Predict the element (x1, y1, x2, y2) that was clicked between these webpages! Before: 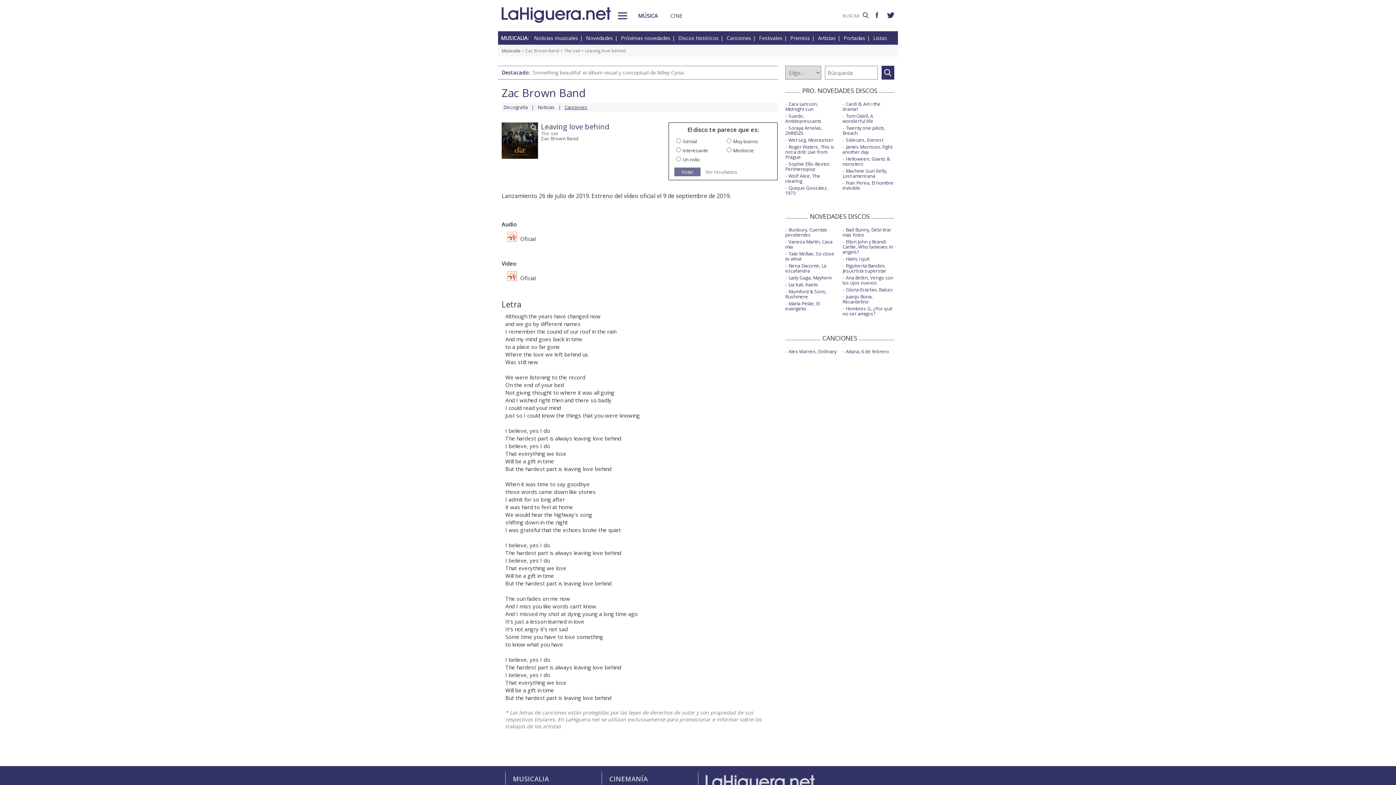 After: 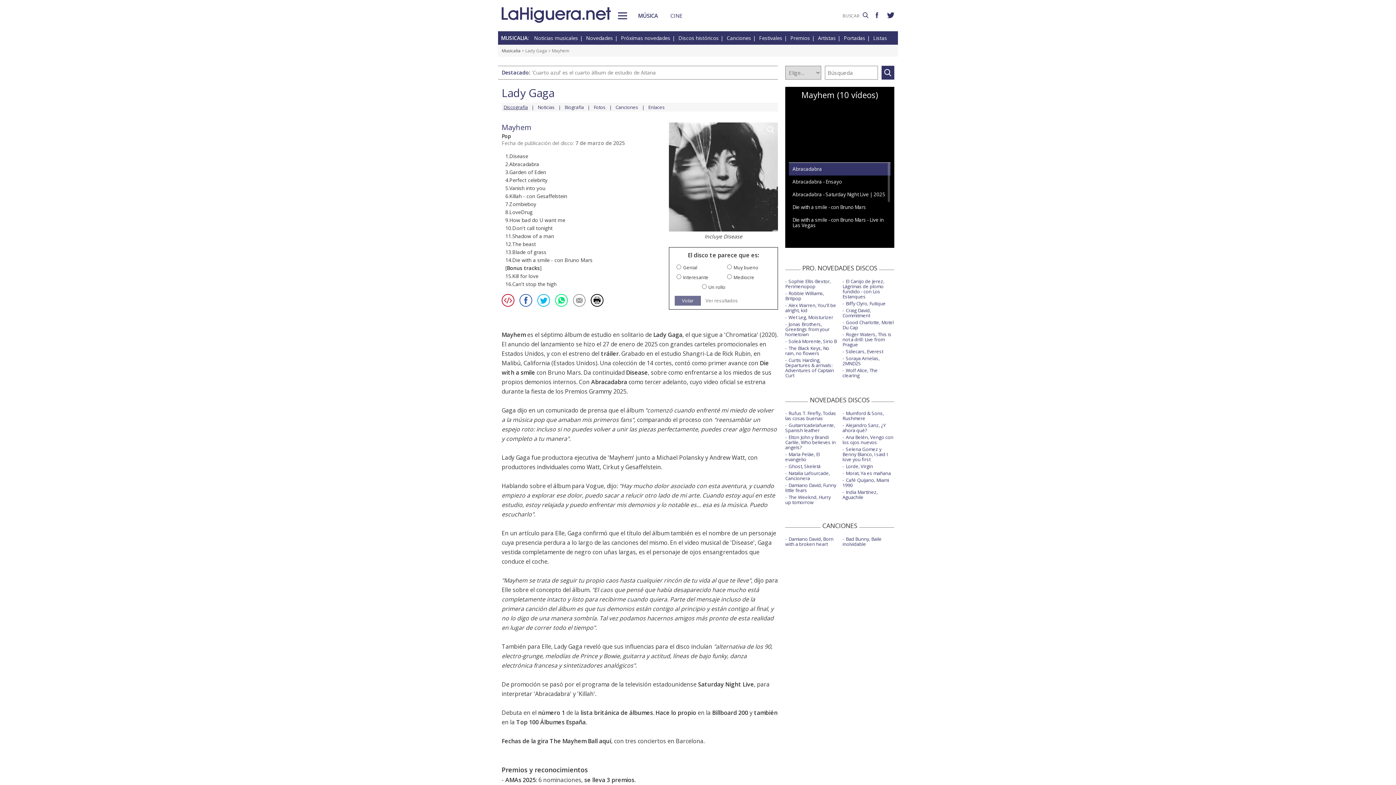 Action: bbox: (788, 274, 831, 281) label: Lady Gaga, Mayhem